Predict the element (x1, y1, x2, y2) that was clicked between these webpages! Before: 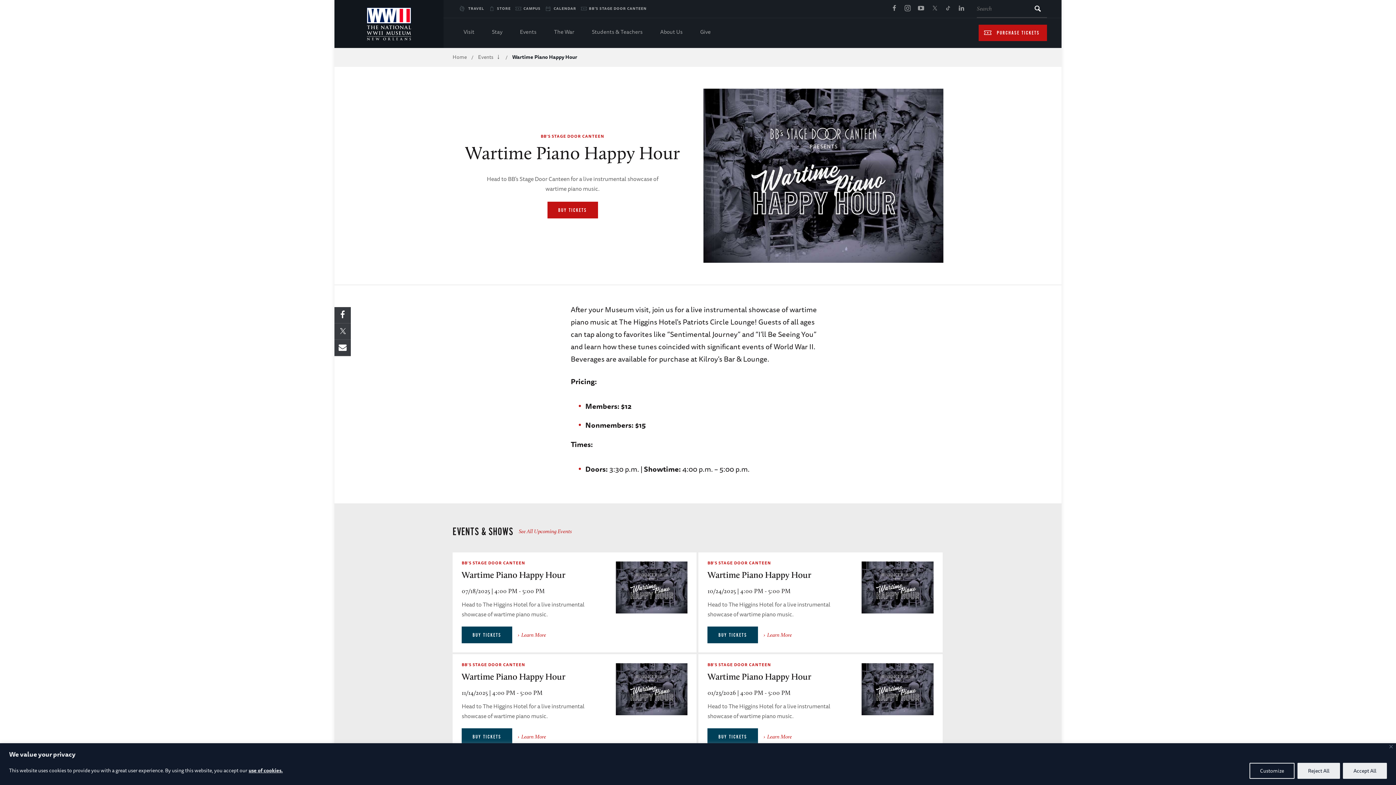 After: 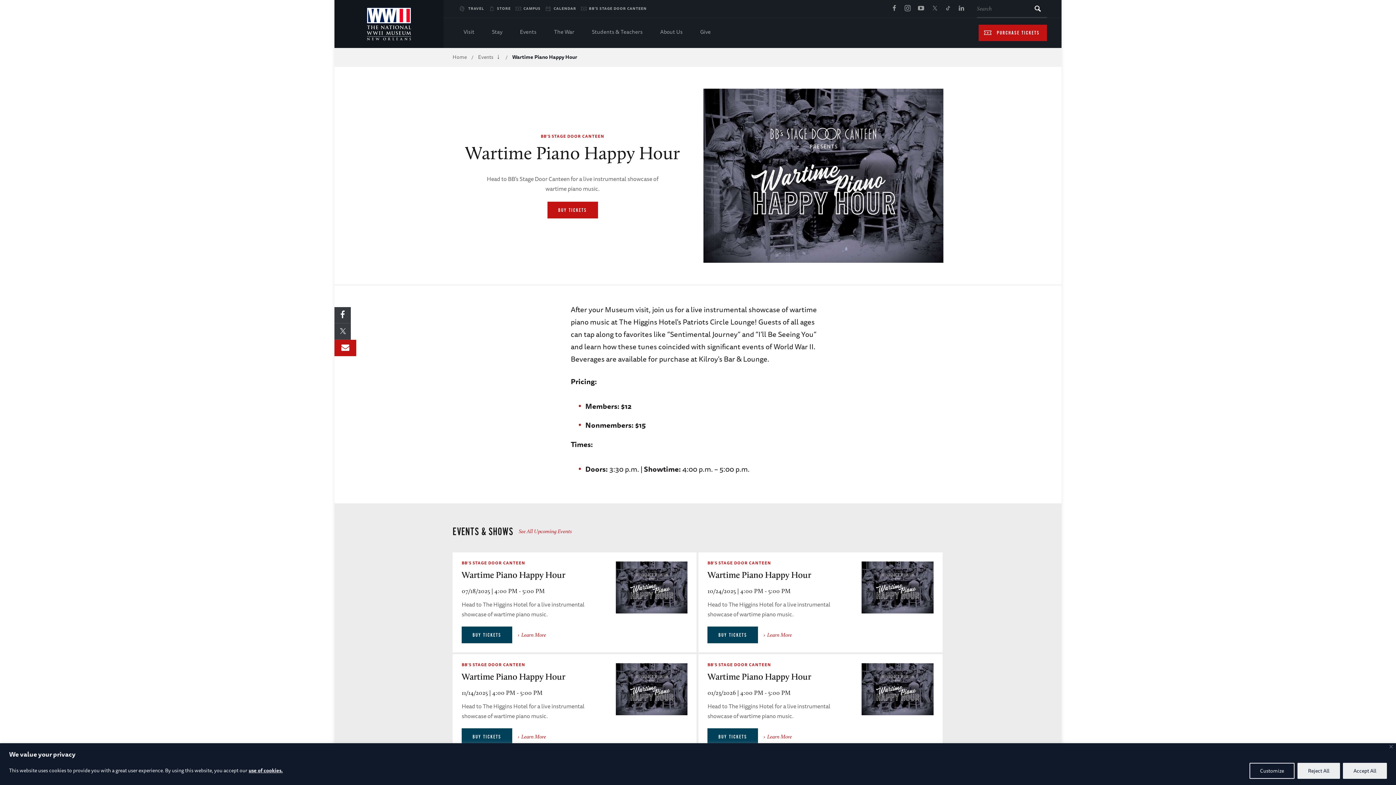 Action: bbox: (334, 339, 350, 356)